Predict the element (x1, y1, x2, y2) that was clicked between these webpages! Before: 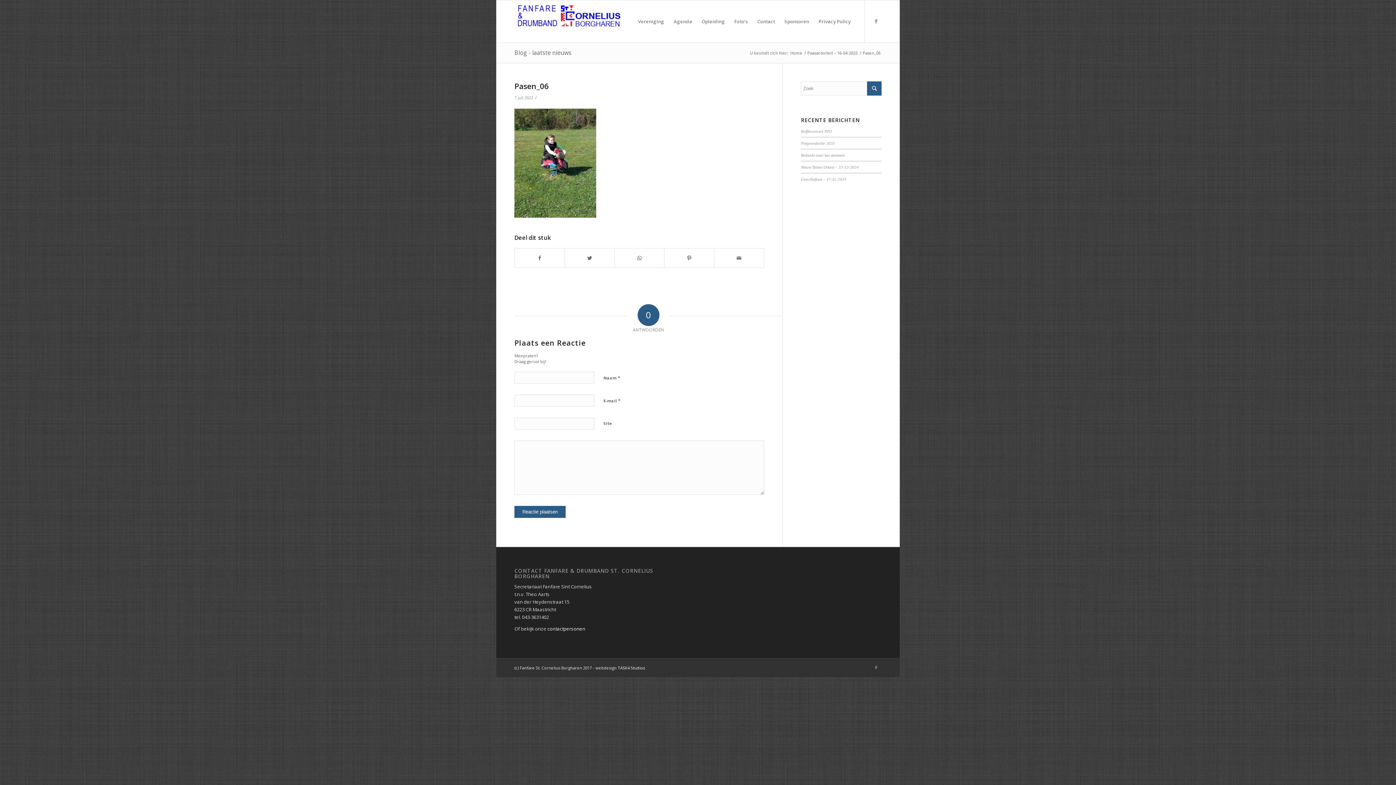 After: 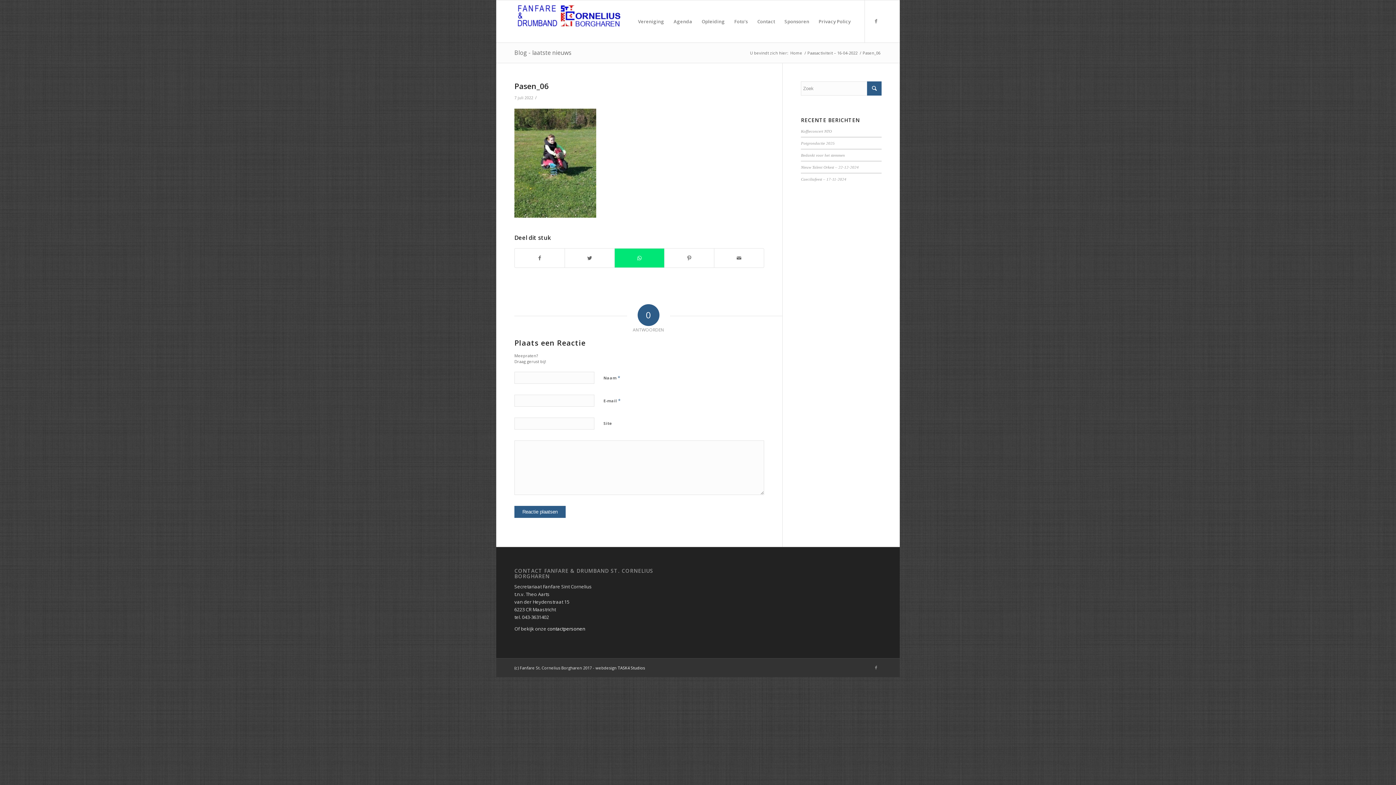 Action: bbox: (614, 248, 664, 267) label: Delen op WhatsApp